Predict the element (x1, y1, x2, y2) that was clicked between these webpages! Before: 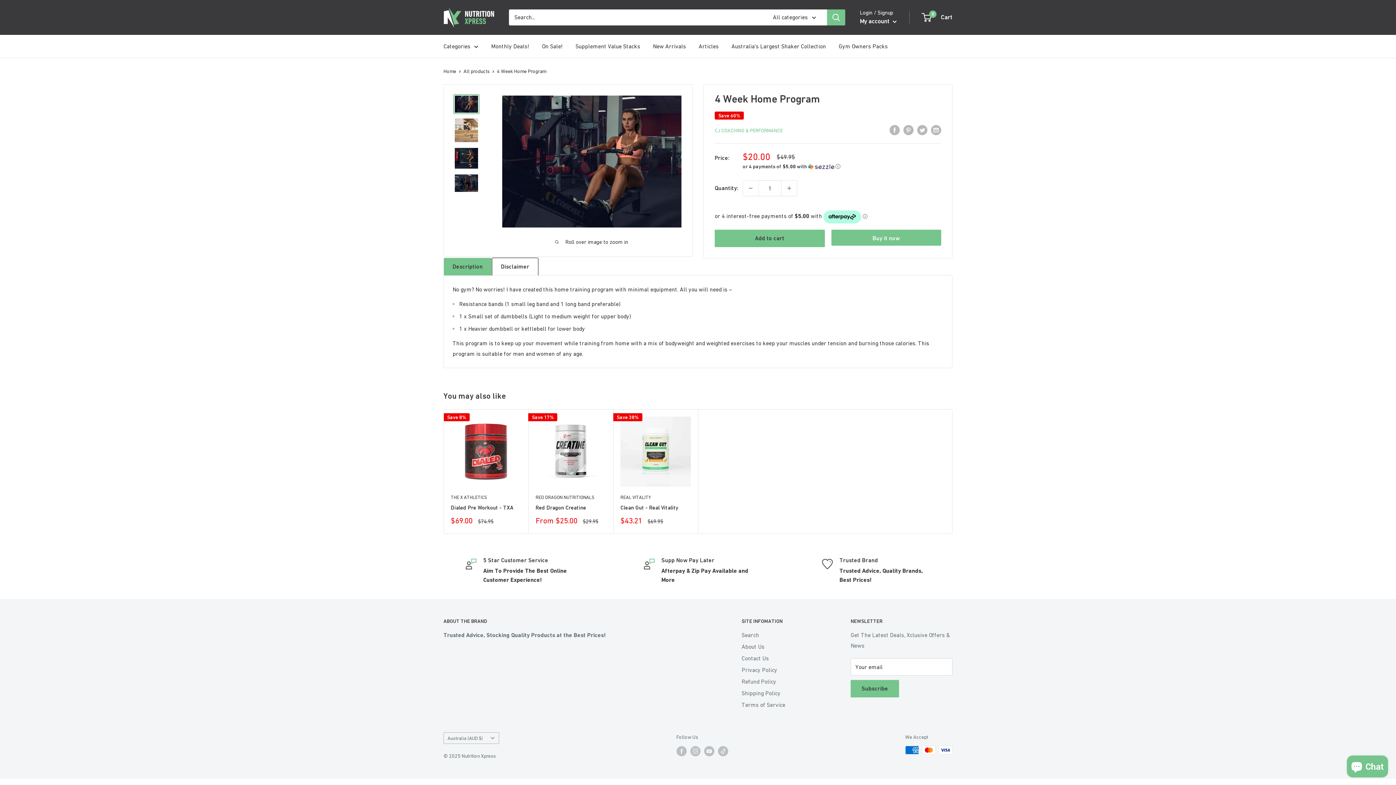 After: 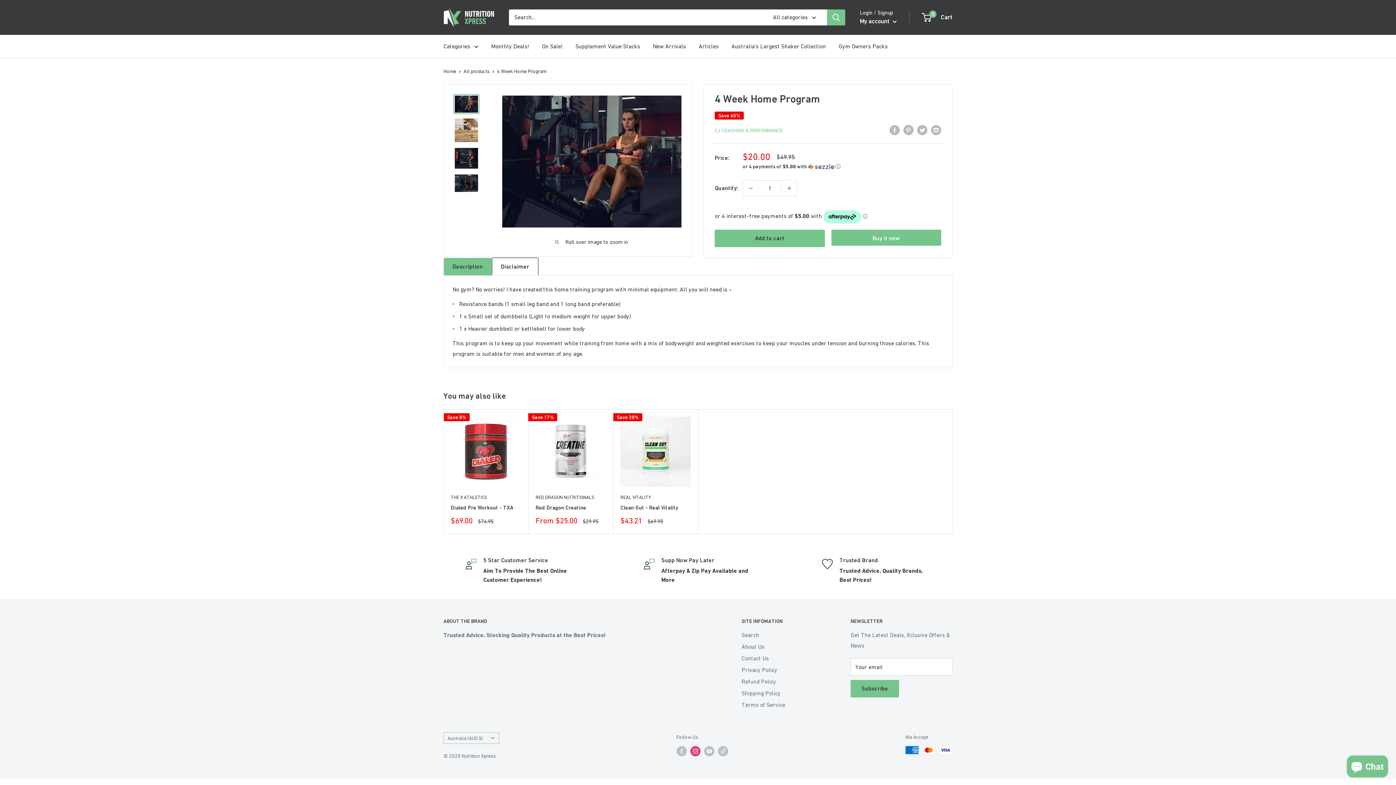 Action: label: Follow us on Instagram bbox: (690, 746, 700, 756)